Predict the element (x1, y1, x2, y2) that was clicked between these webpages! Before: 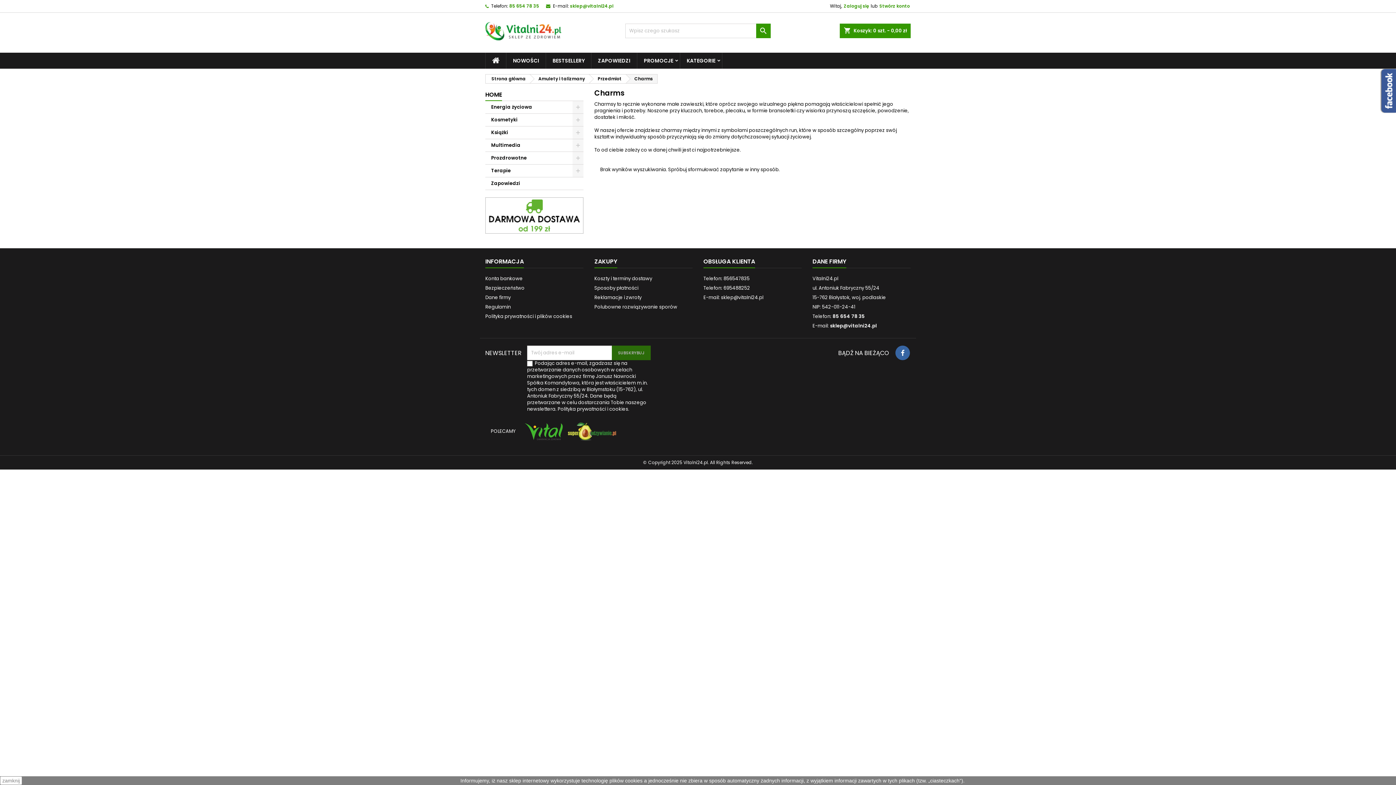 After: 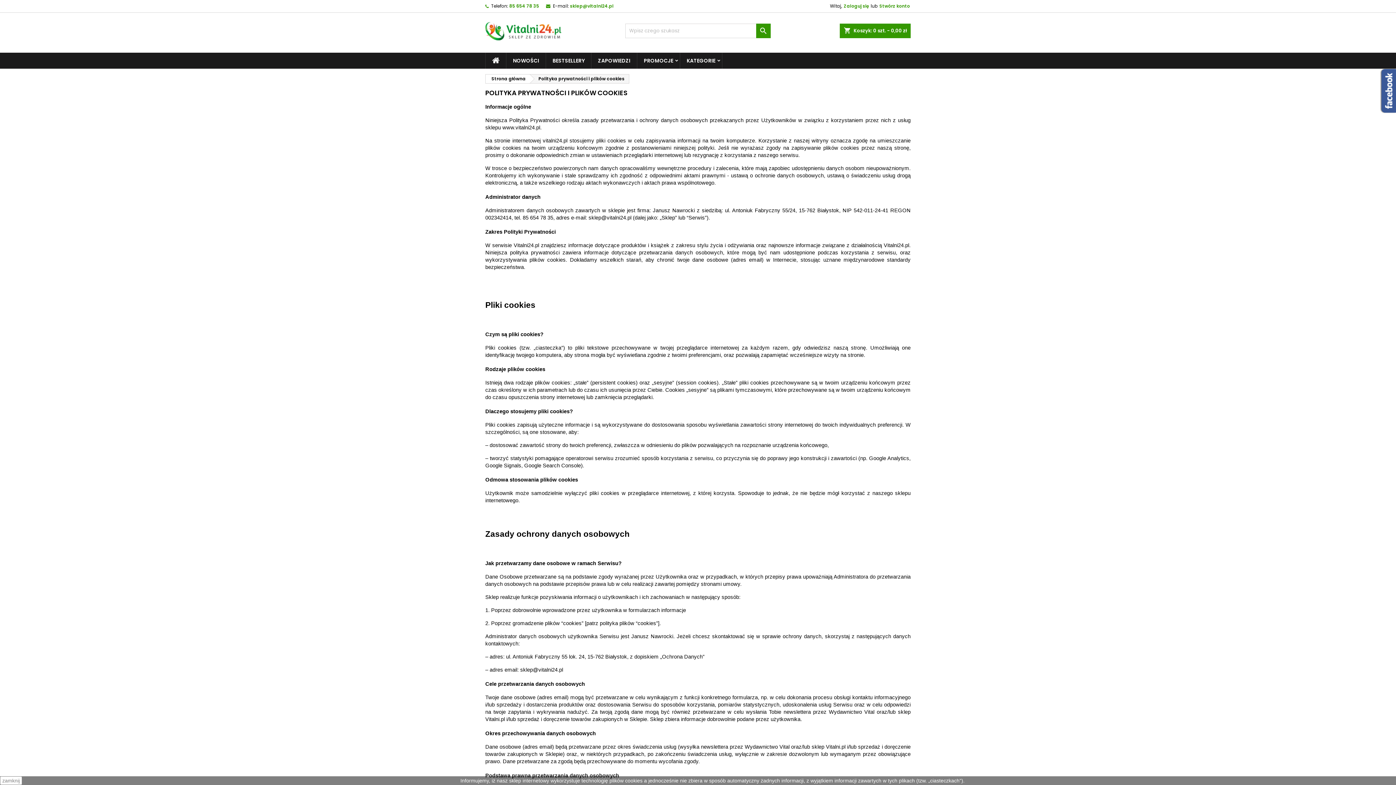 Action: bbox: (485, 313, 572, 320) label: Polityka prywatności i plików cookies